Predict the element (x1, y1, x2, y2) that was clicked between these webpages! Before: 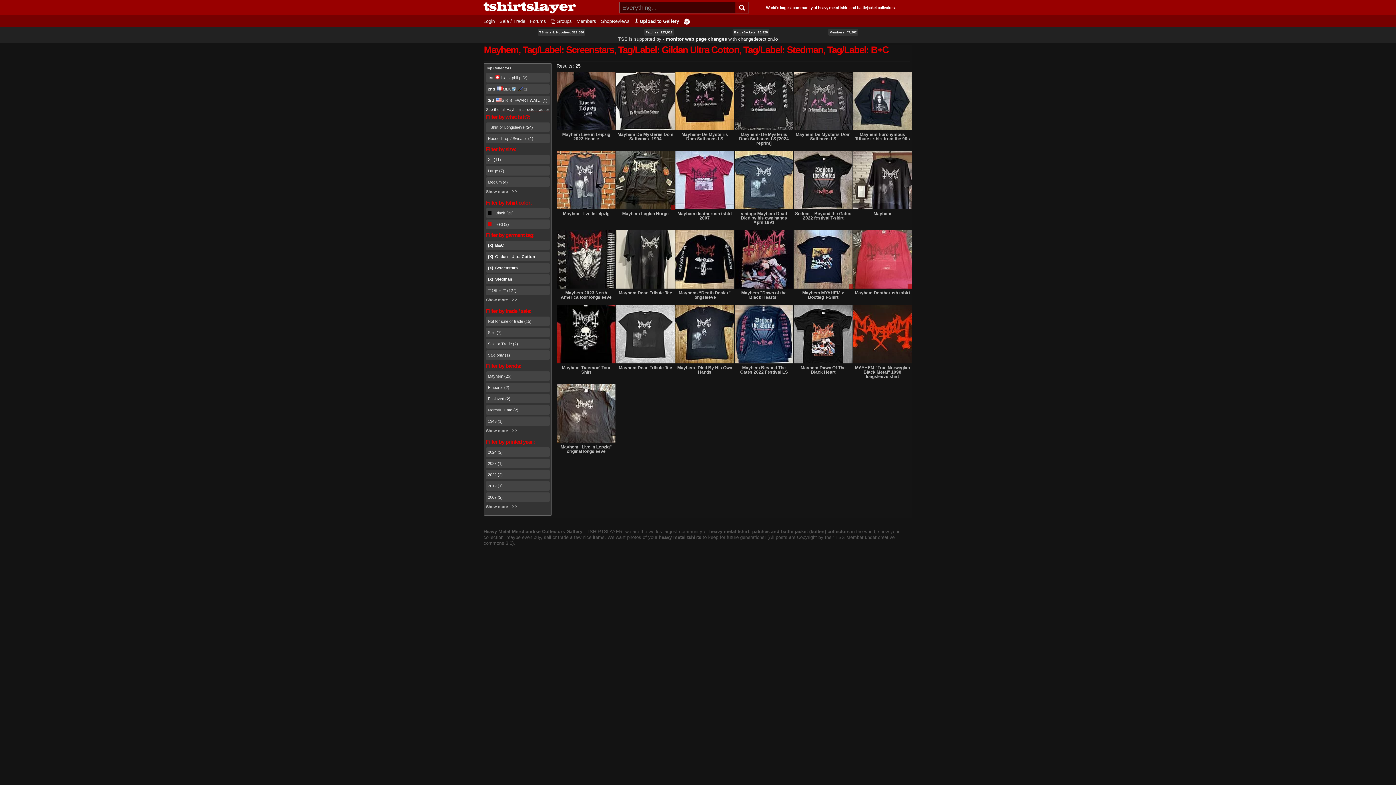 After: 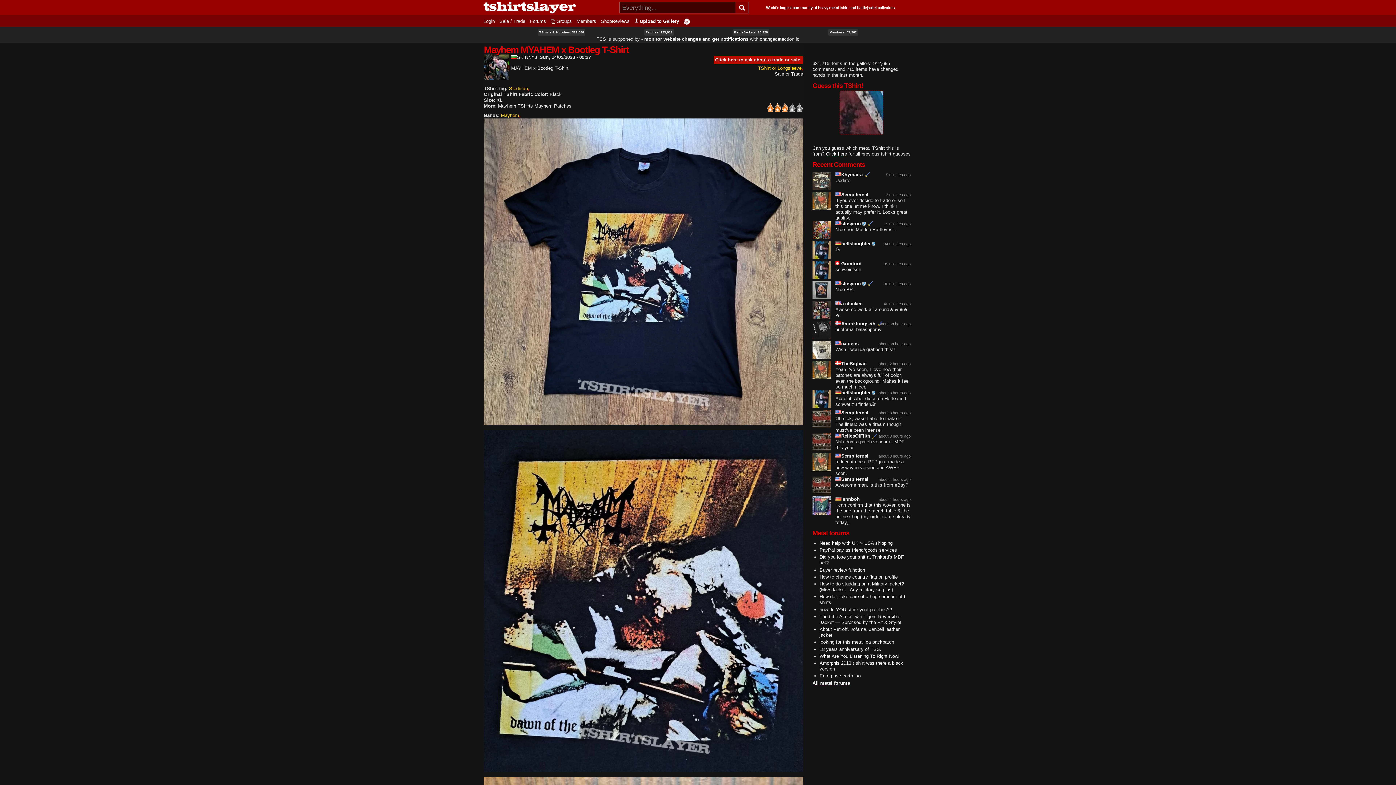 Action: label: Mayhem MYAHEM x Bootleg T-Shirt bbox: (793, 289, 853, 301)